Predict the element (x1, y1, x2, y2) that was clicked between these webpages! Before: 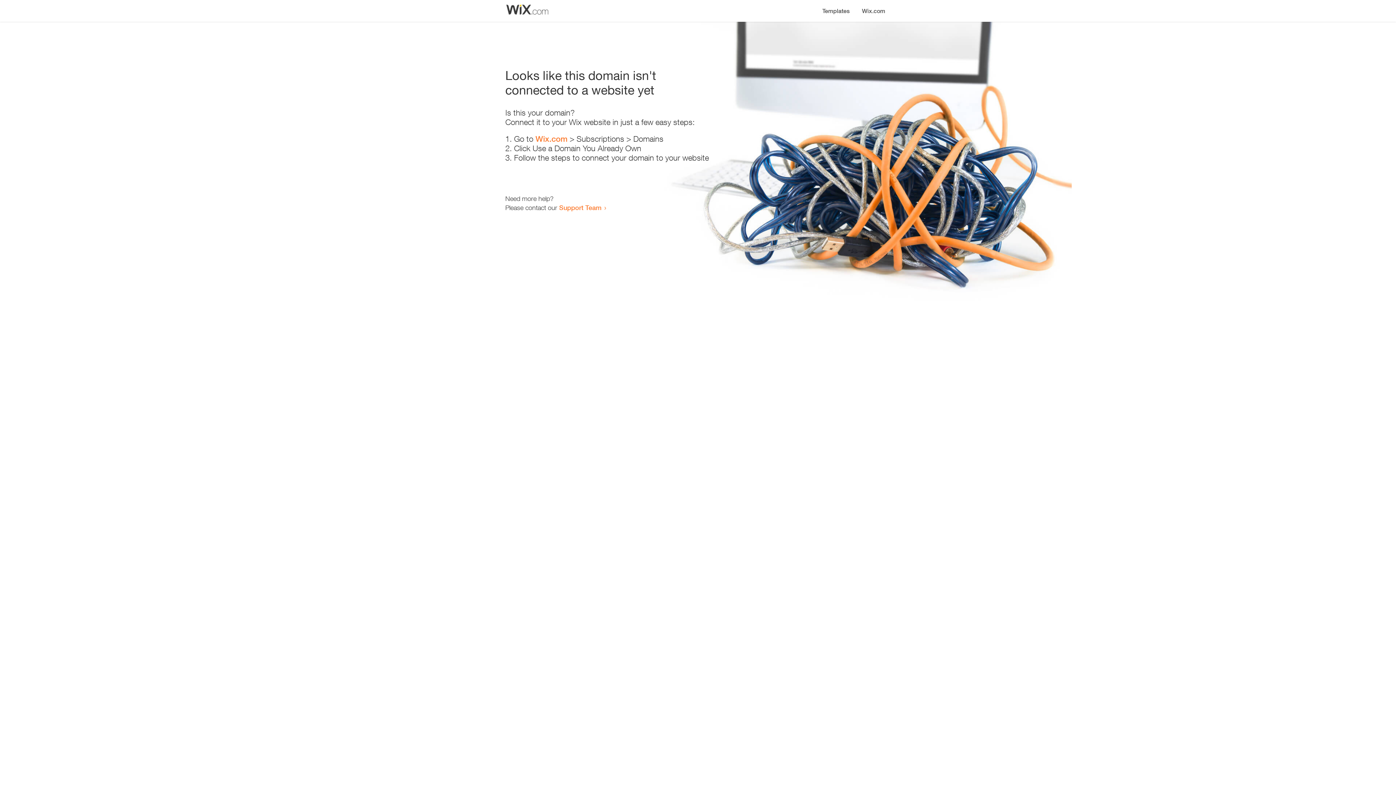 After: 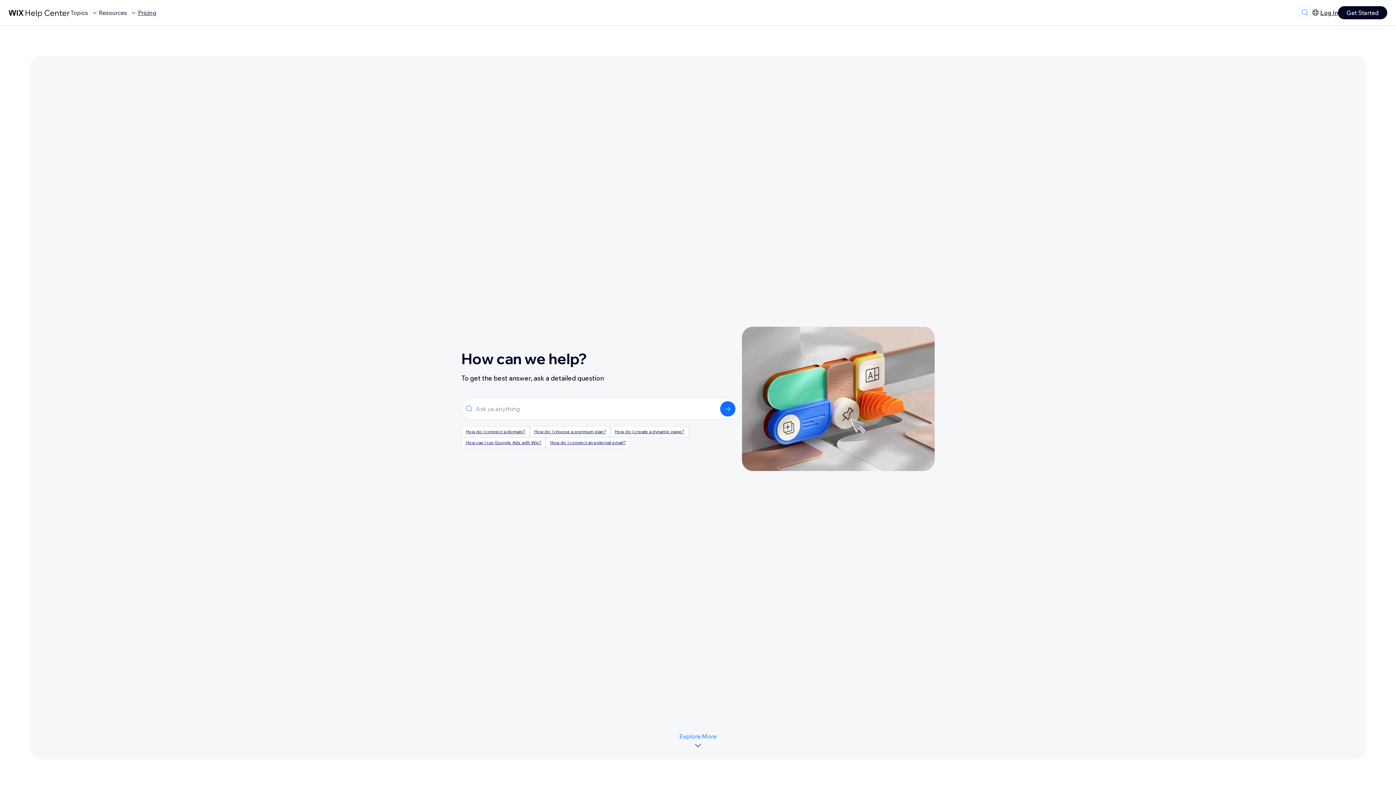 Action: bbox: (559, 203, 601, 211) label: Support Team